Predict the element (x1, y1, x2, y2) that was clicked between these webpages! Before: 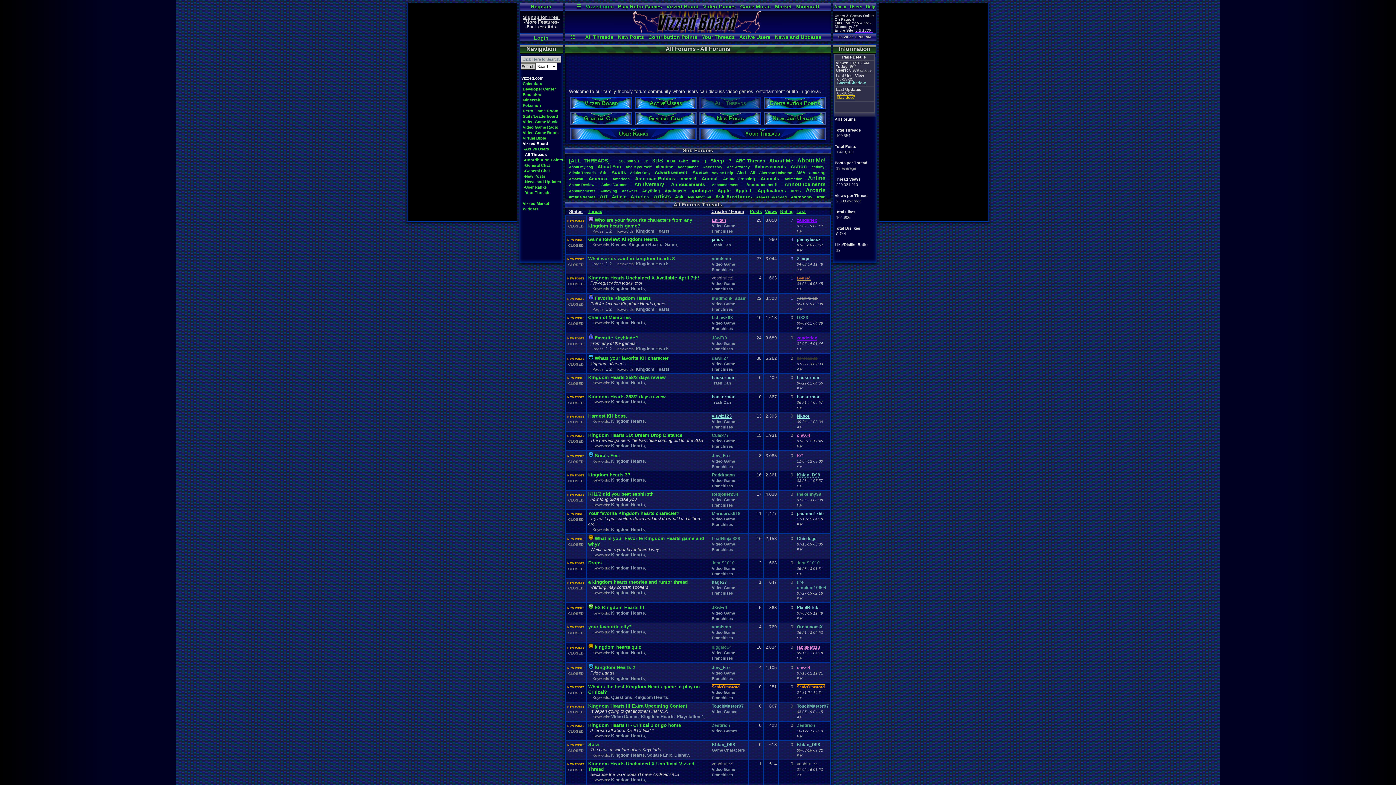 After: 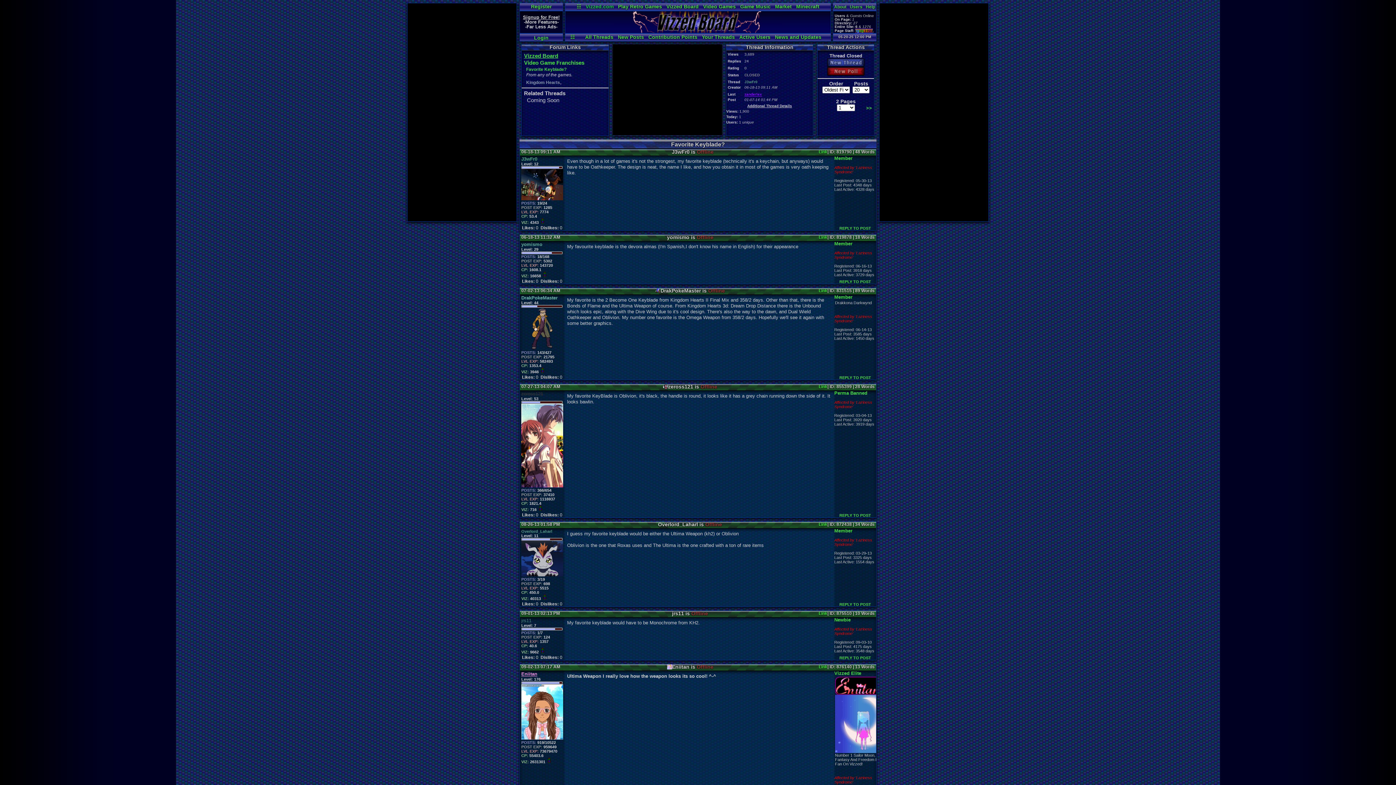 Action: label: 1 bbox: (605, 346, 608, 351)